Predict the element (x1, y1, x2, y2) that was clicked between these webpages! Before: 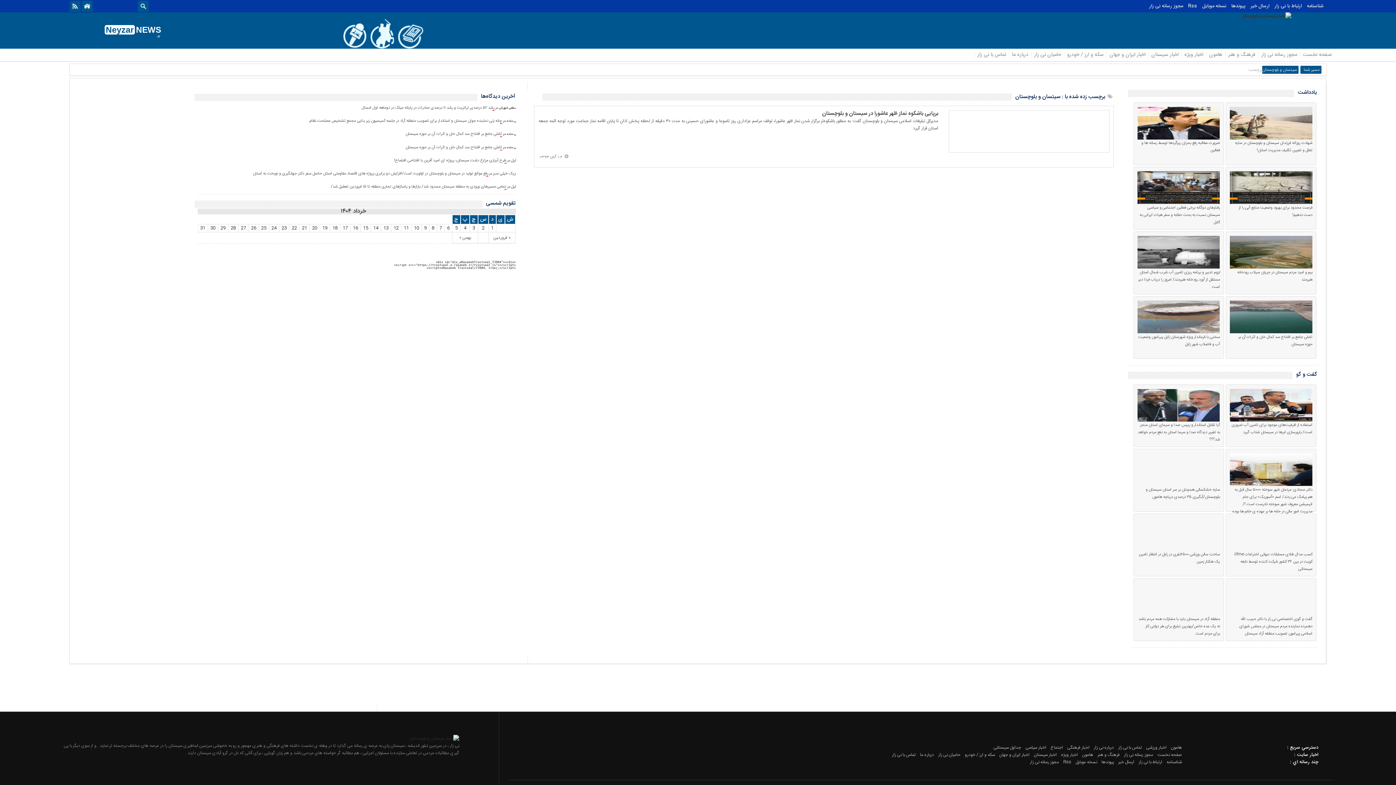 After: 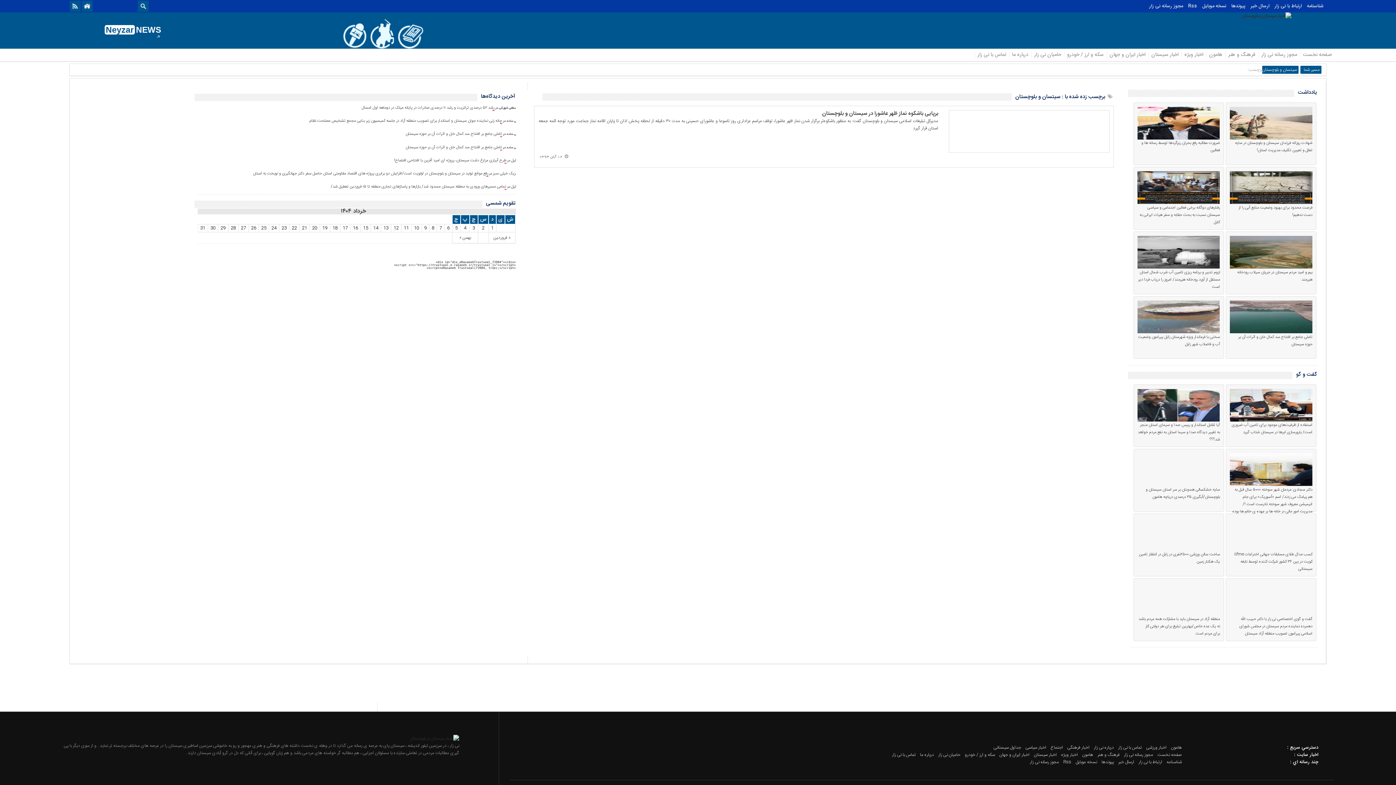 Action: label: اخبار سایت : bbox: (1294, 751, 1318, 759)